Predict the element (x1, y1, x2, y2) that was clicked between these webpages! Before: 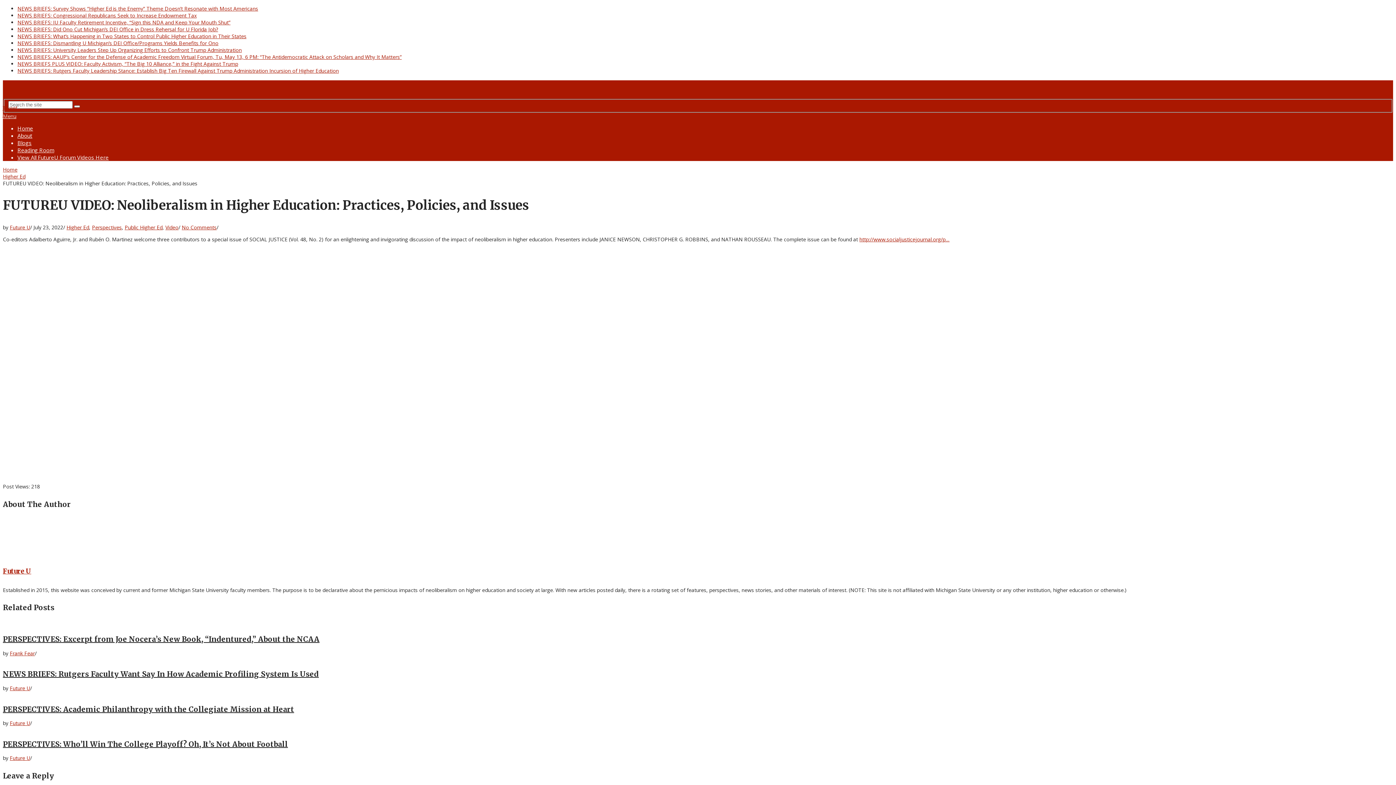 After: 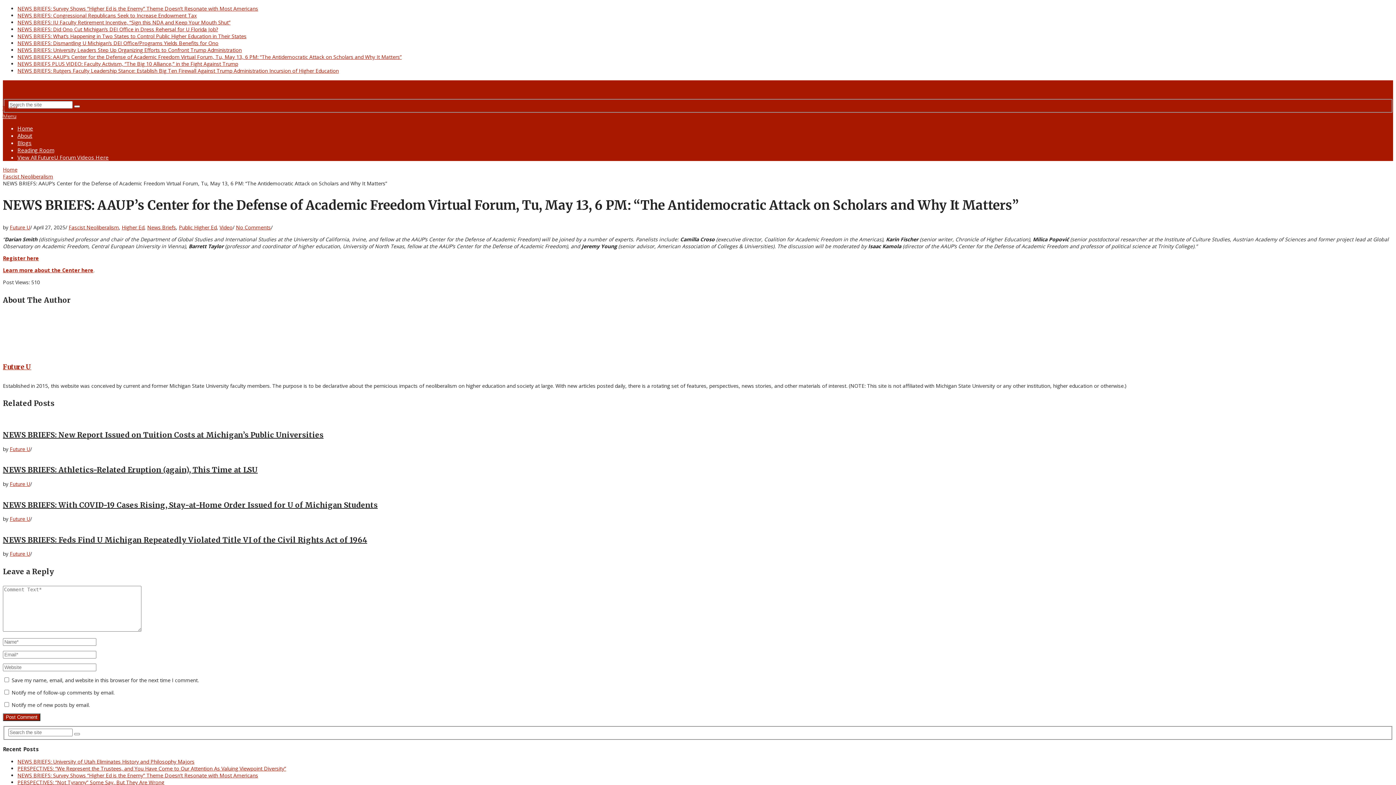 Action: label: NEWS BRIEFS: AAUP’s Center for the Defense of Academic Freedom Virtual Forum, Tu, May 13, 6 PM: “The Antidemocratic Attack on Scholars and Why It Matters” bbox: (17, 53, 401, 60)